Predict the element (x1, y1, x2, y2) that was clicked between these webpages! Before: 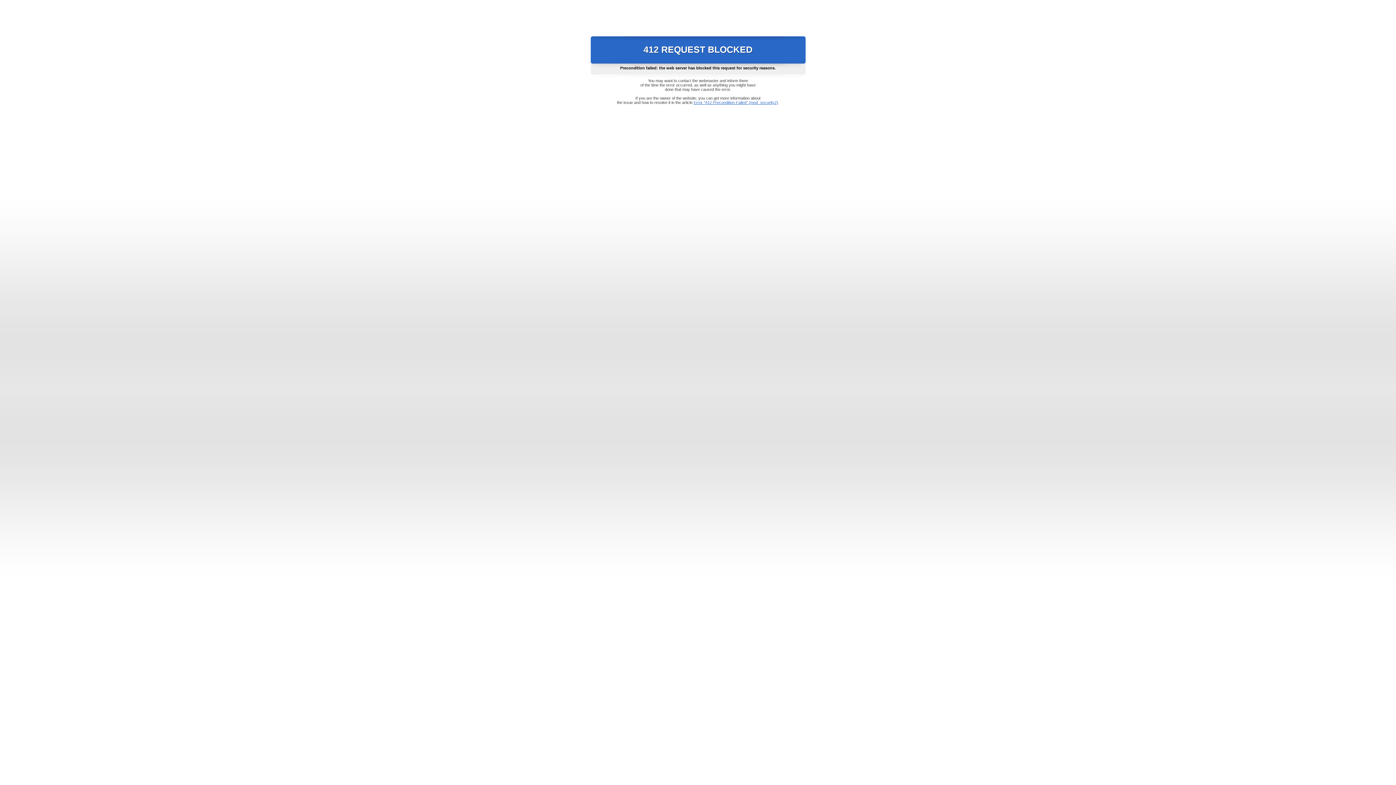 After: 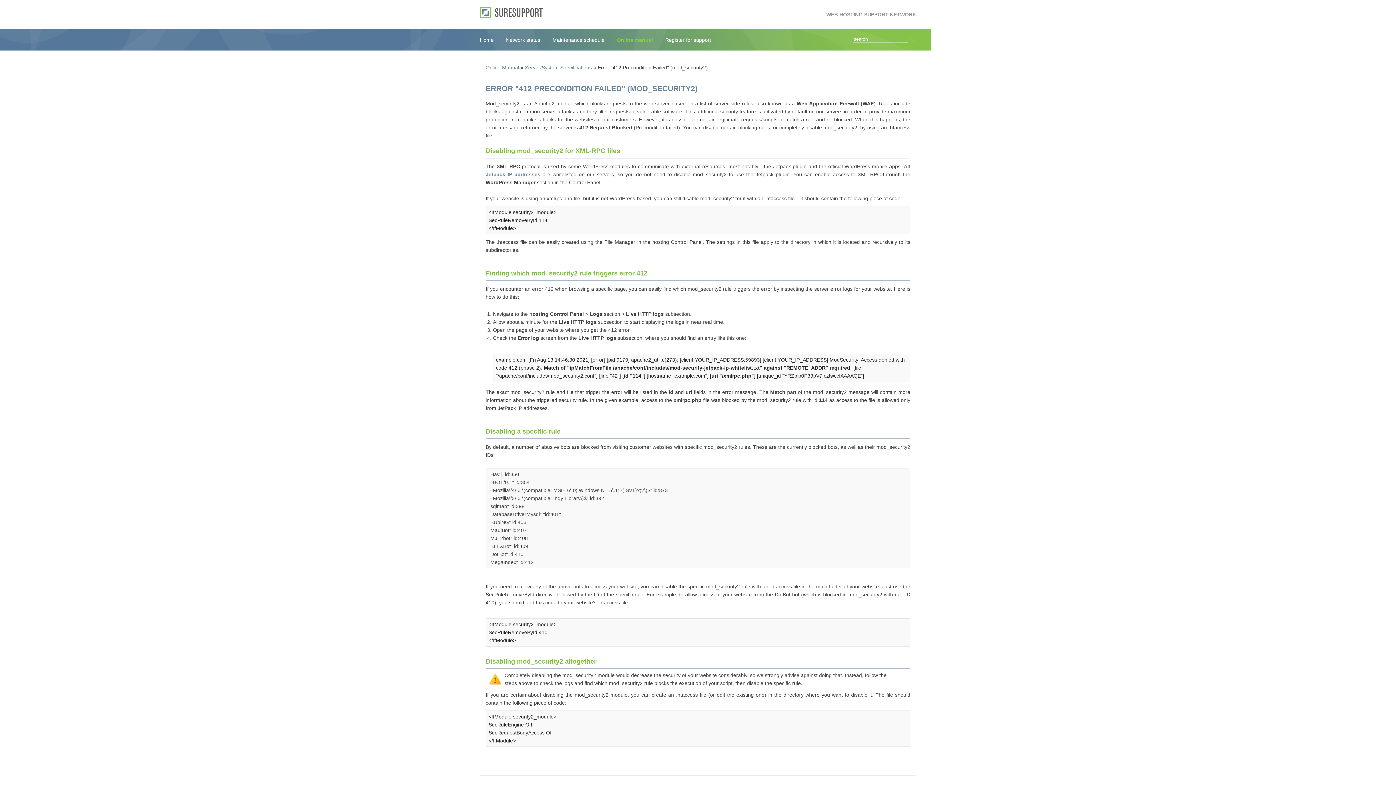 Action: label: Error "412 Precondition Failed" (mod_security2) bbox: (693, 100, 778, 104)